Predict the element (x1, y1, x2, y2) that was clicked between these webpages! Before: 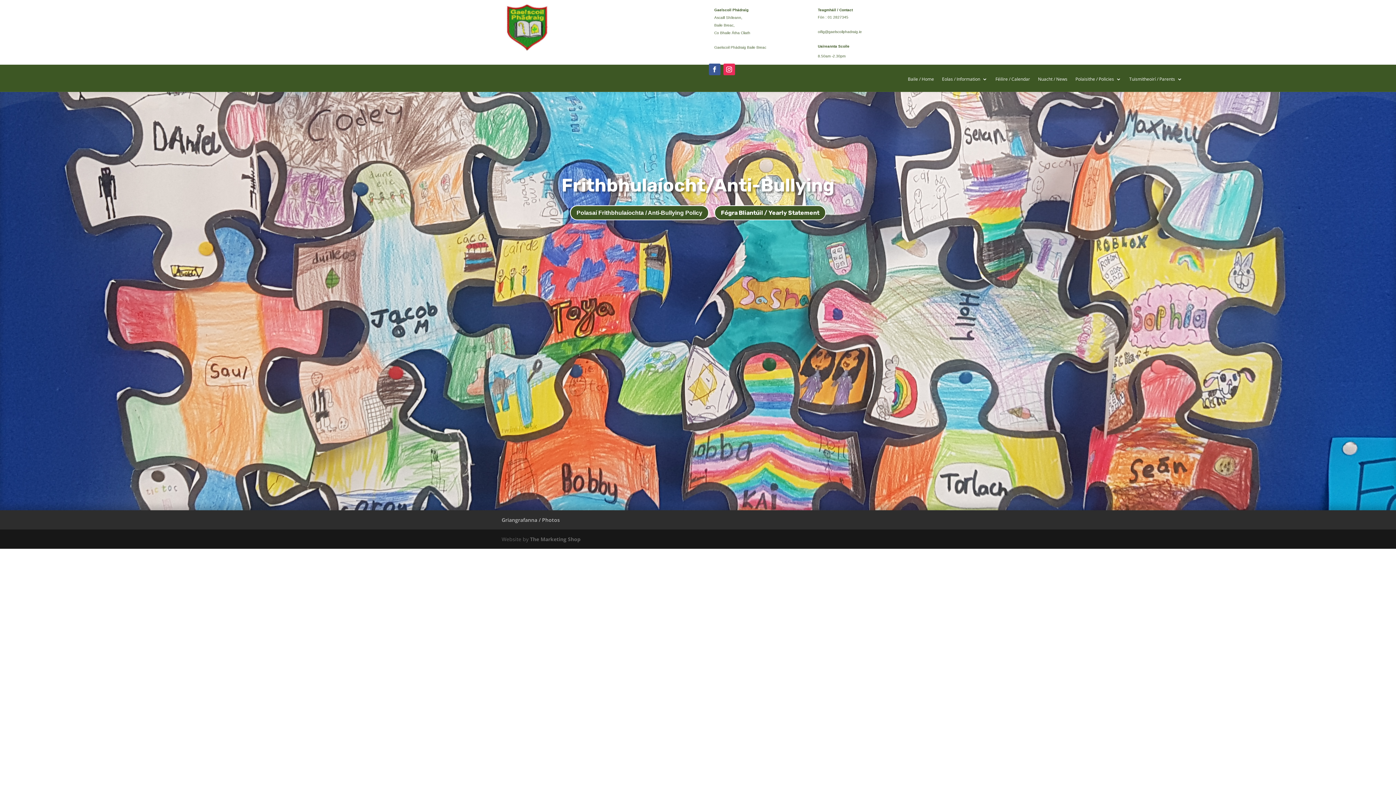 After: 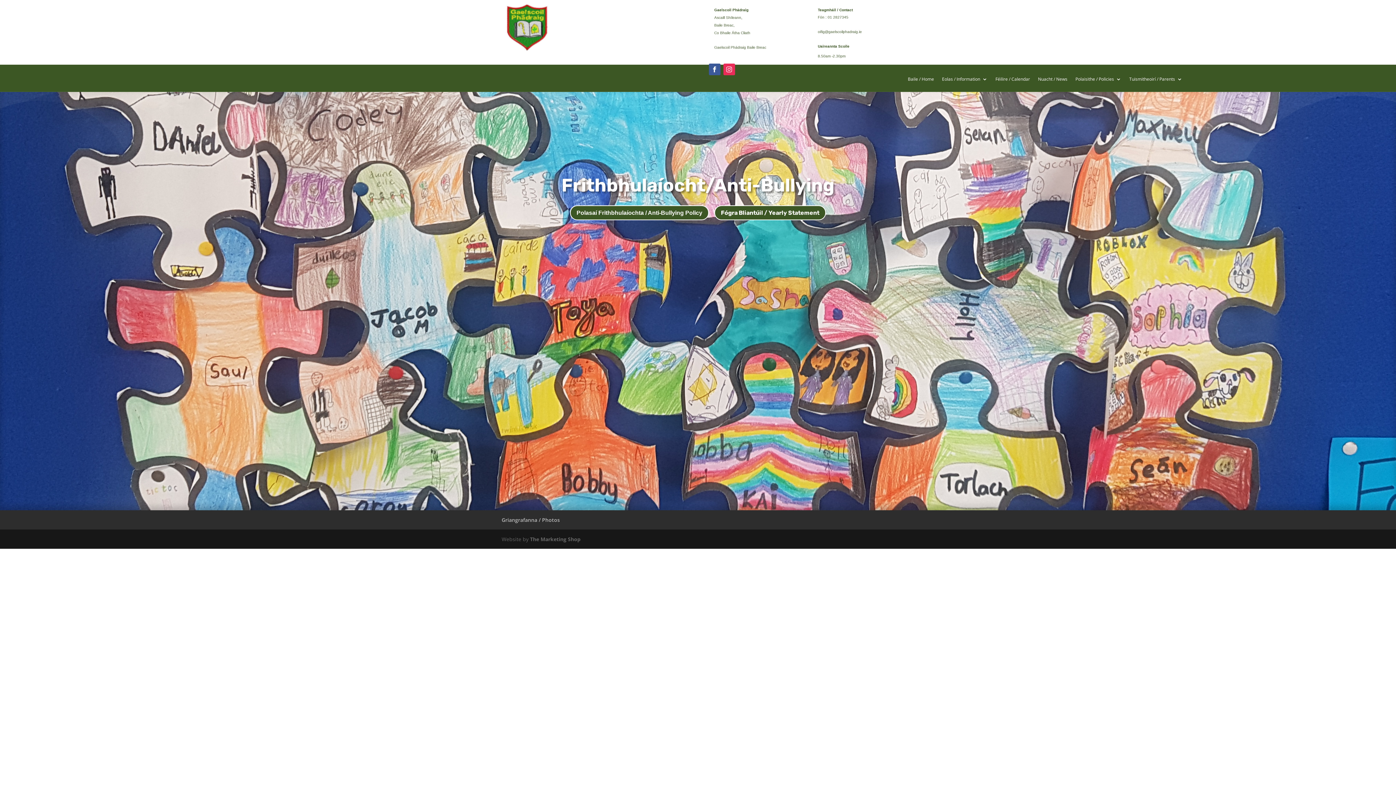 Action: bbox: (723, 63, 735, 75)